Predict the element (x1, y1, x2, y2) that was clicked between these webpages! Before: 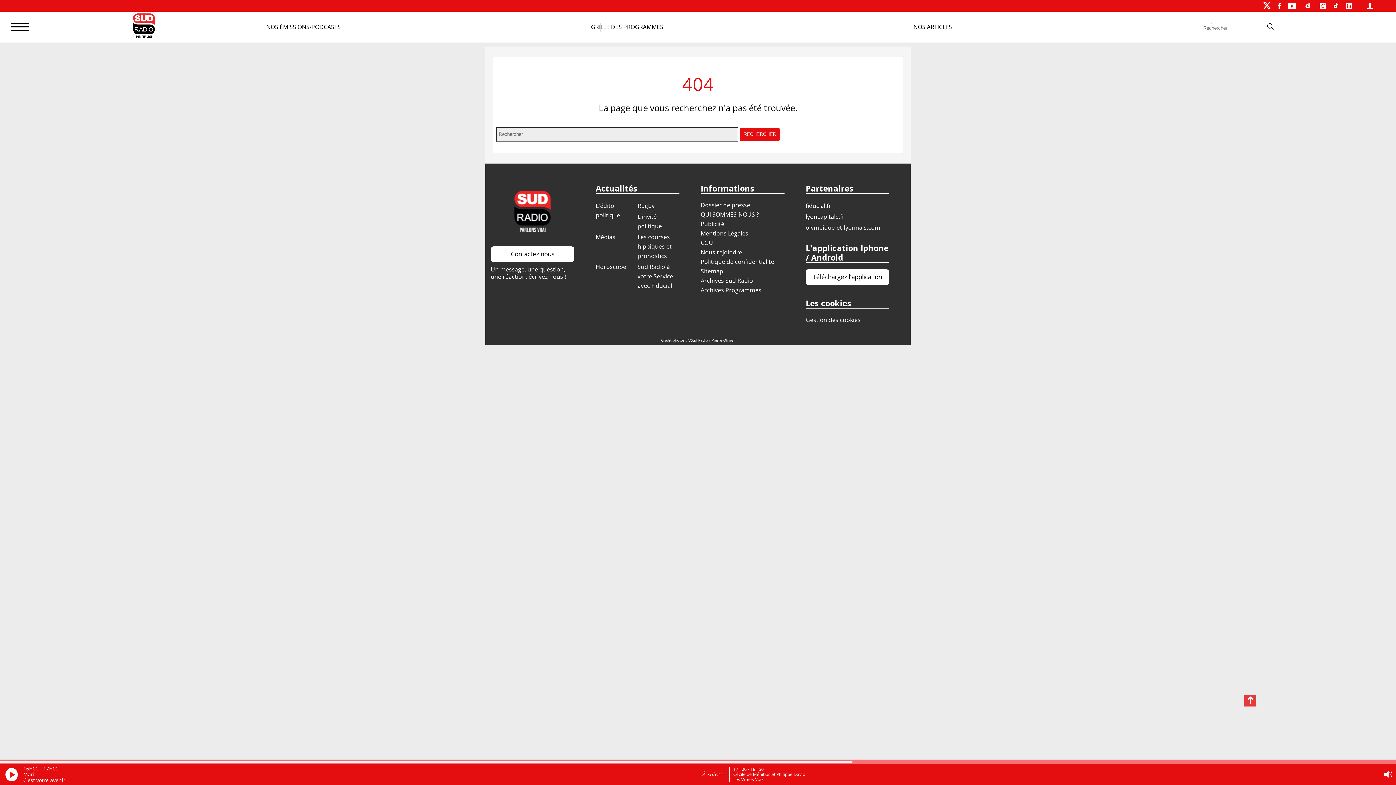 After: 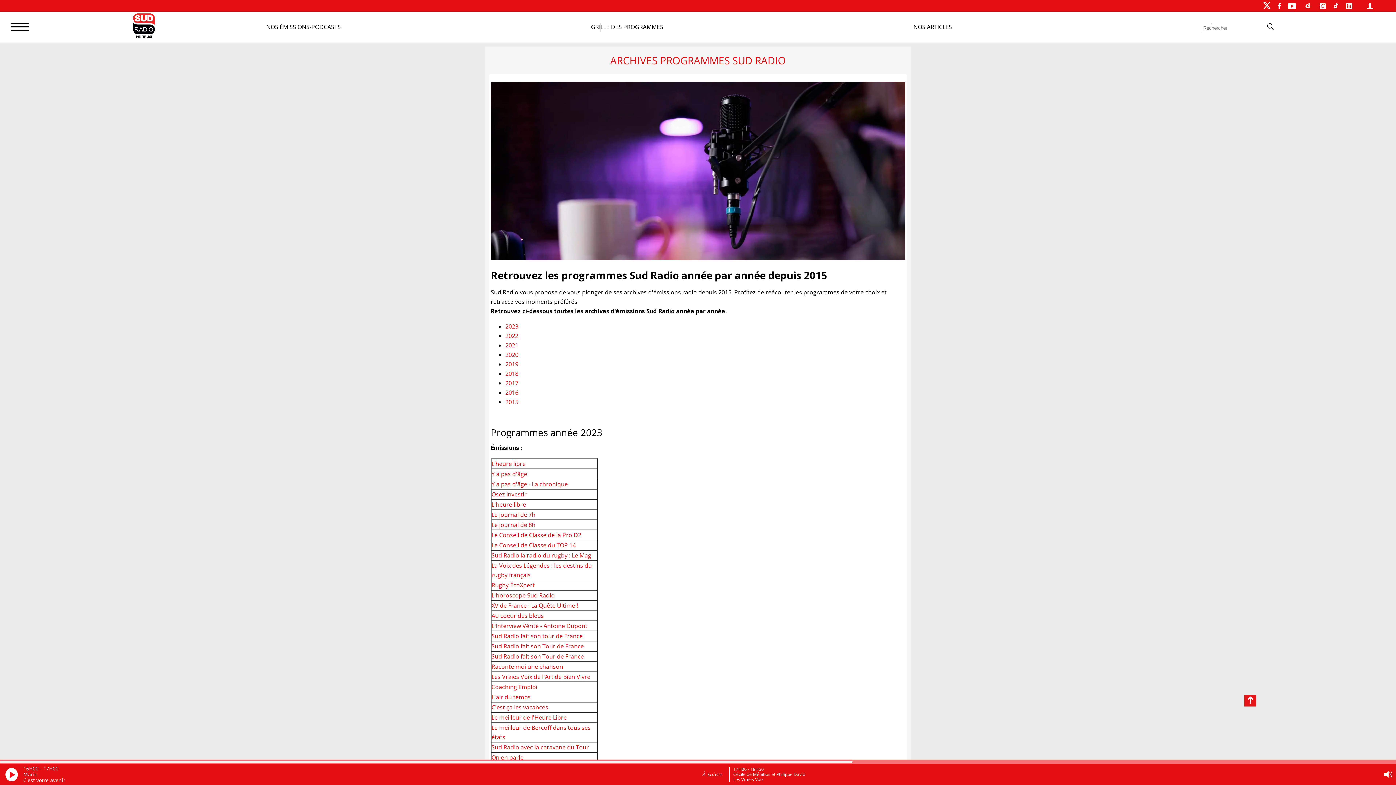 Action: bbox: (700, 286, 761, 294) label: Archives Programmes